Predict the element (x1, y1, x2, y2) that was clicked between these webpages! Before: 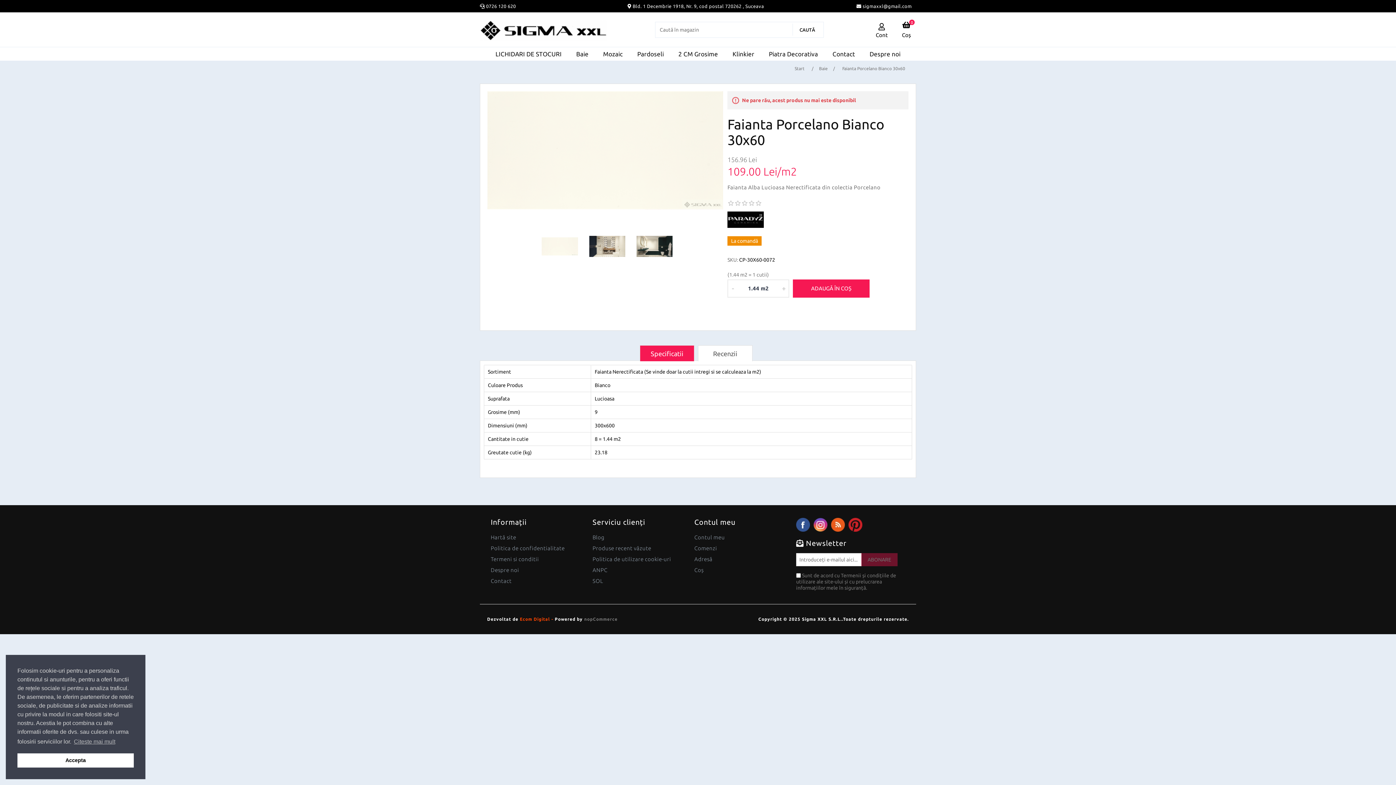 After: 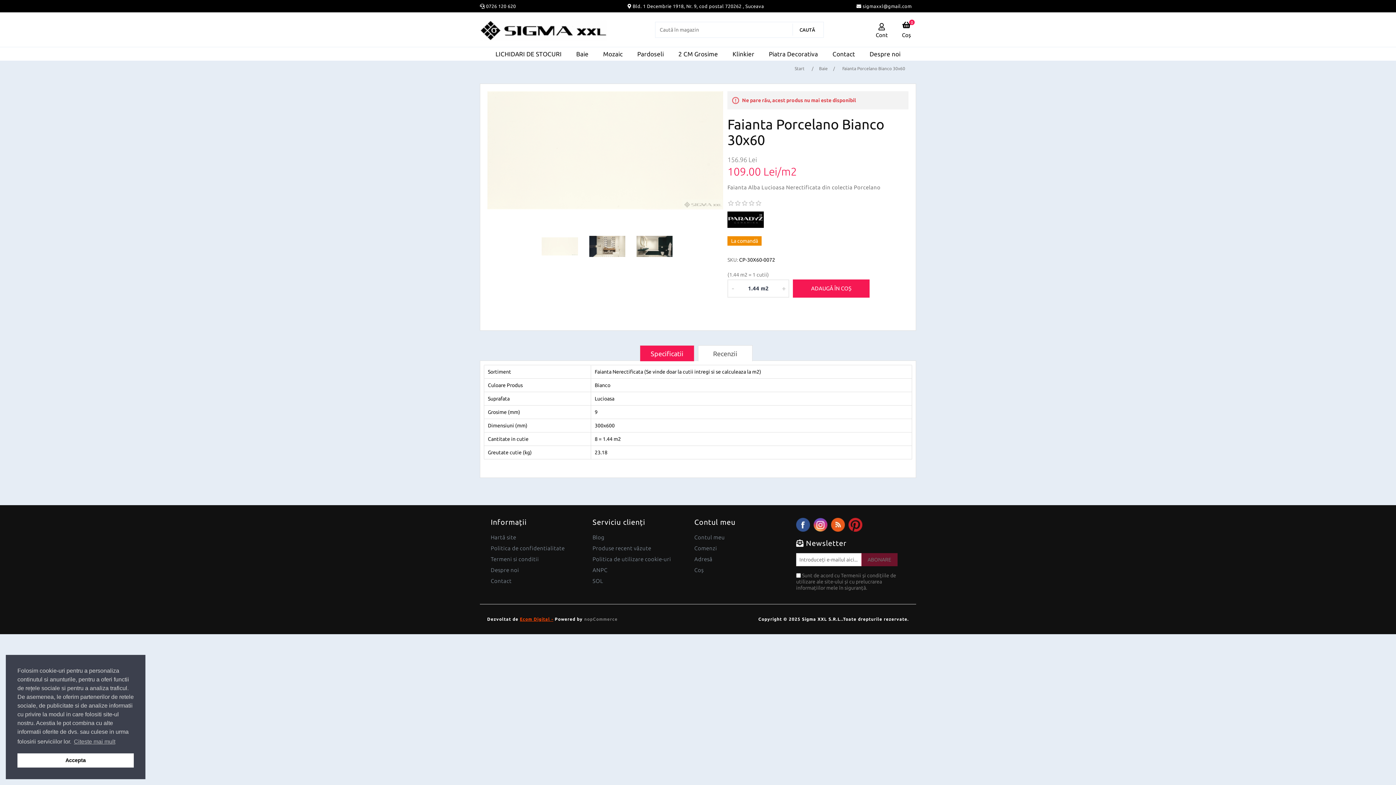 Action: bbox: (520, 616, 553, 621) label: Ecom Digital -